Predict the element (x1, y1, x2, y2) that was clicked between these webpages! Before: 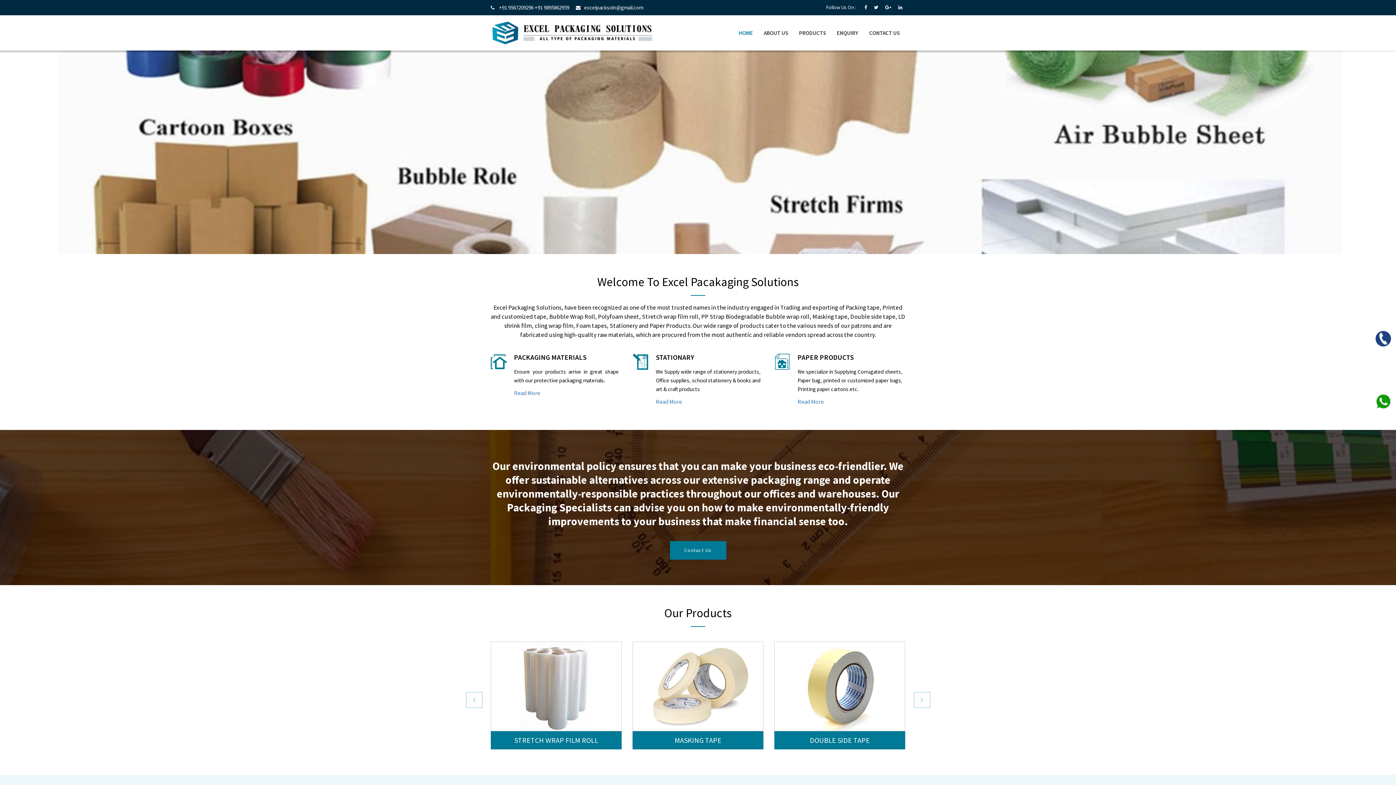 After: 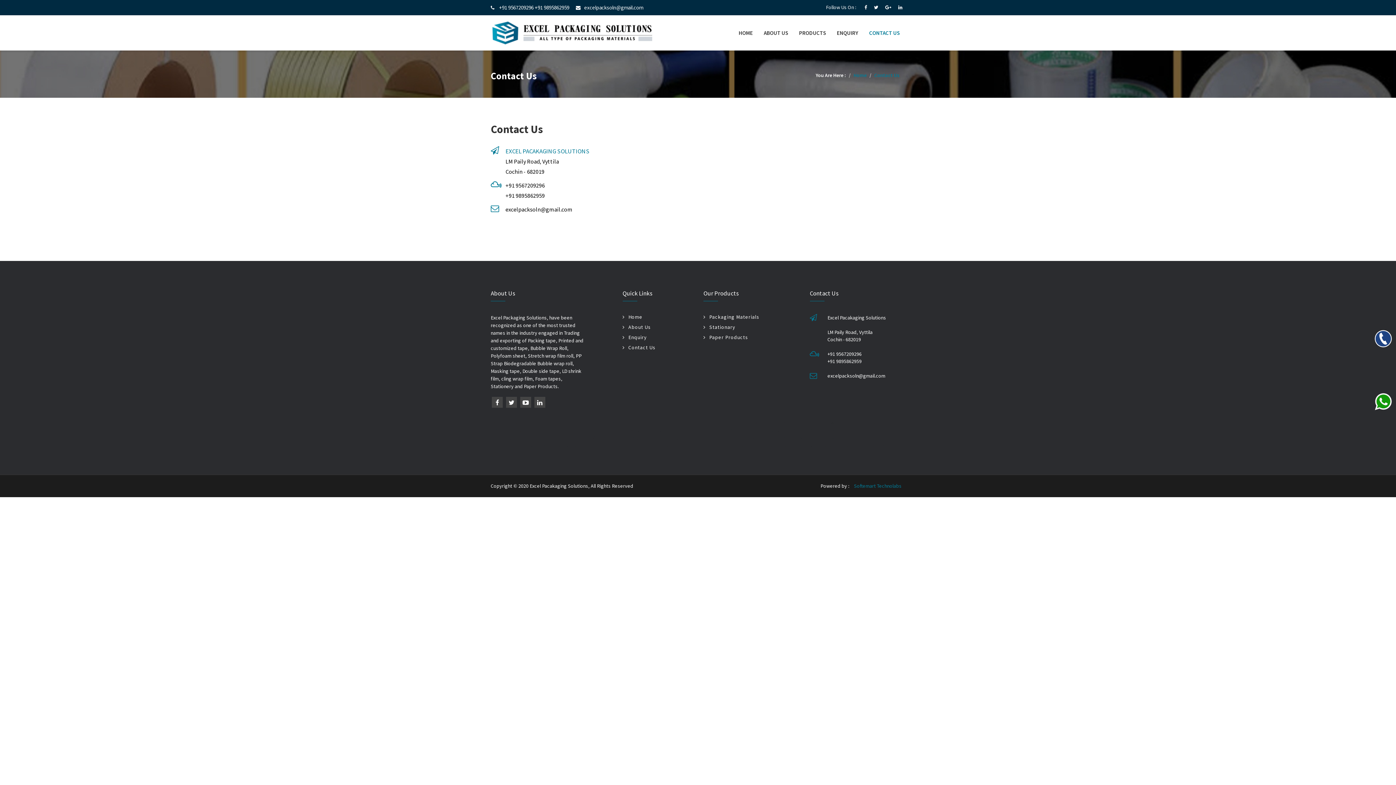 Action: label: Contact Us bbox: (670, 541, 726, 560)